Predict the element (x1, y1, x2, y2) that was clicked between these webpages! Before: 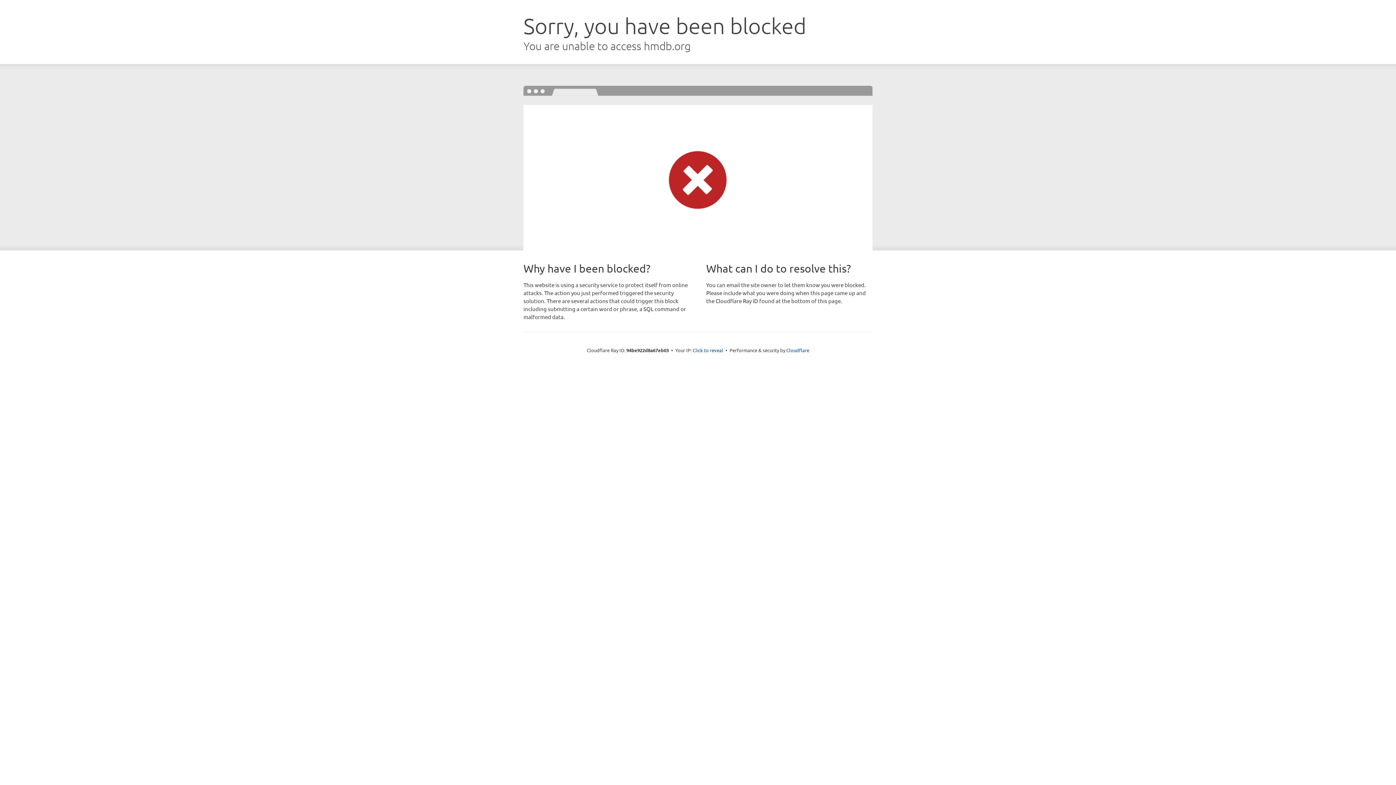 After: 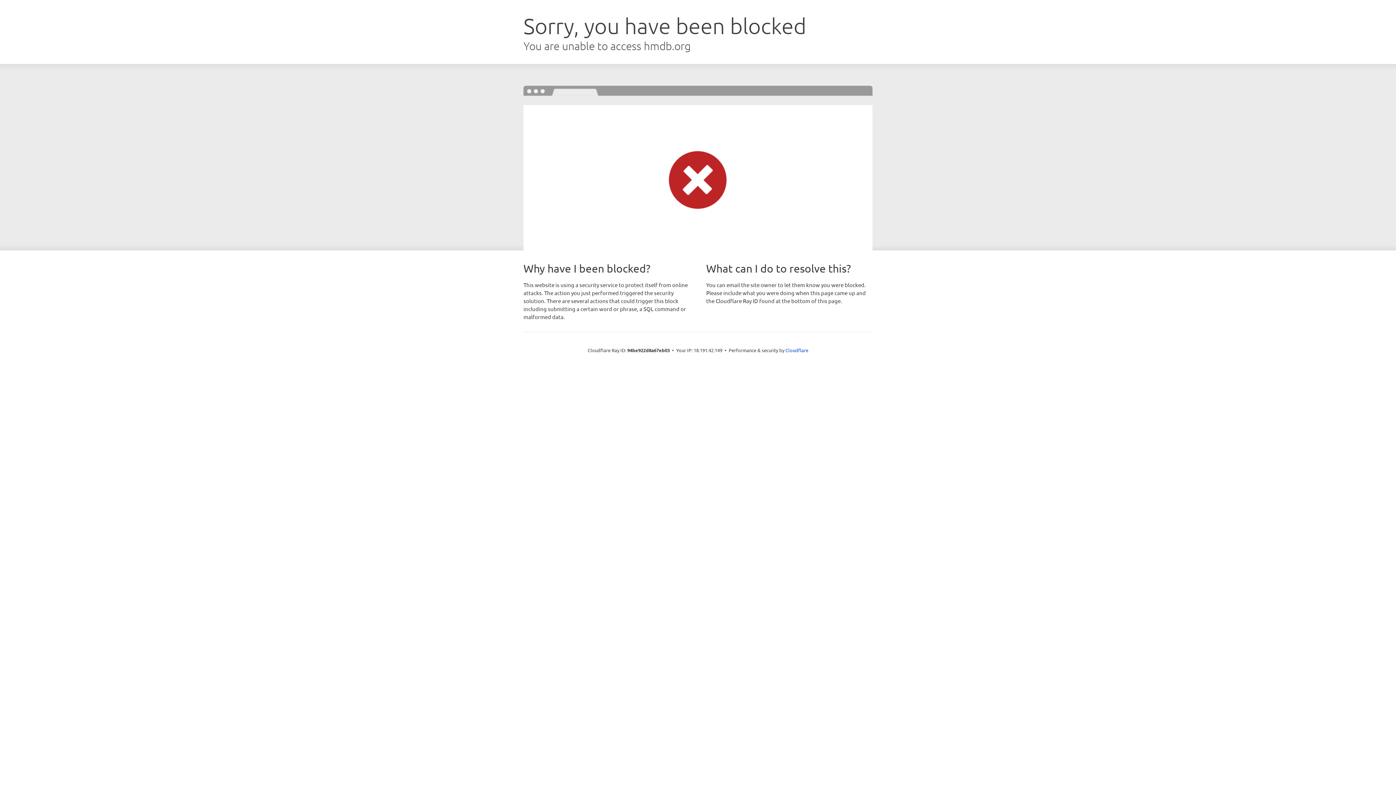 Action: label: Click to reveal bbox: (692, 346, 723, 353)